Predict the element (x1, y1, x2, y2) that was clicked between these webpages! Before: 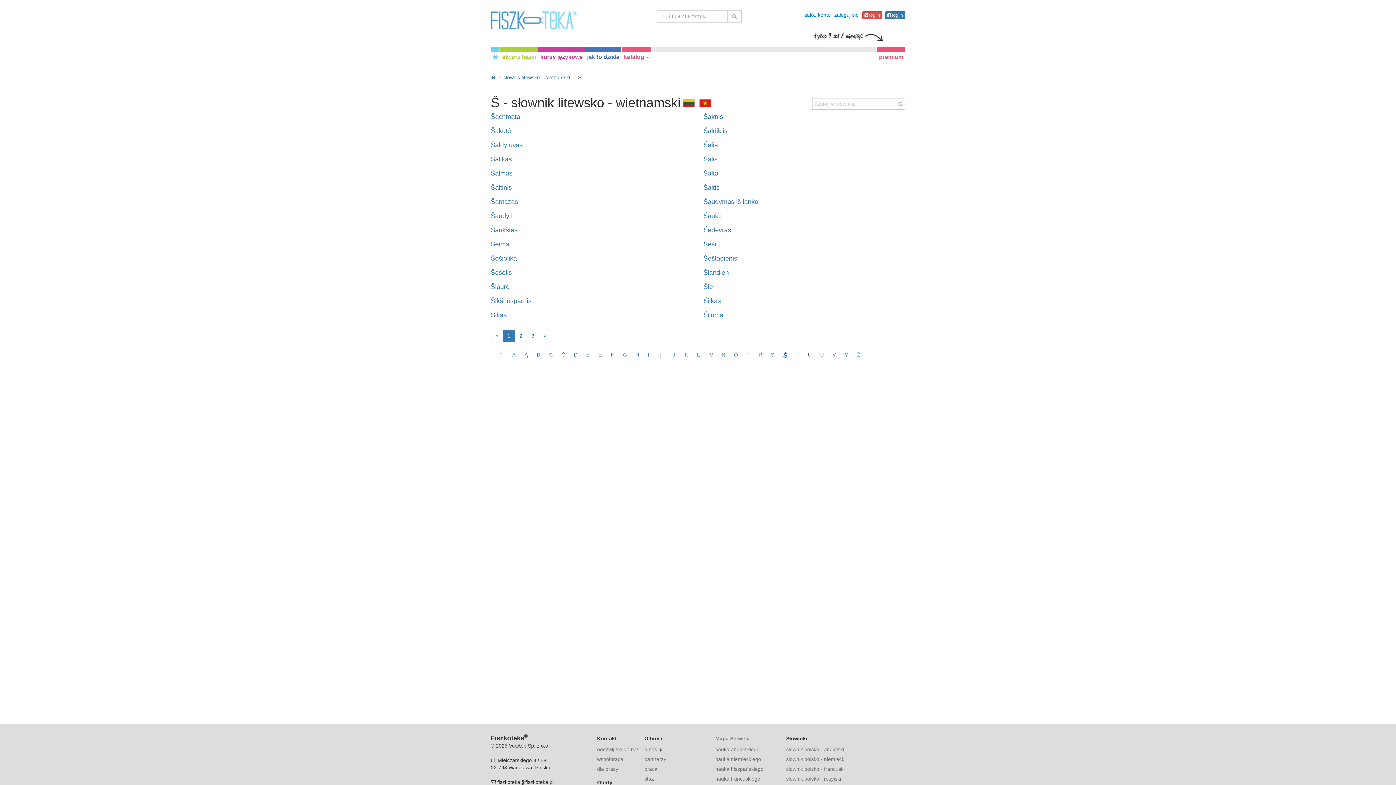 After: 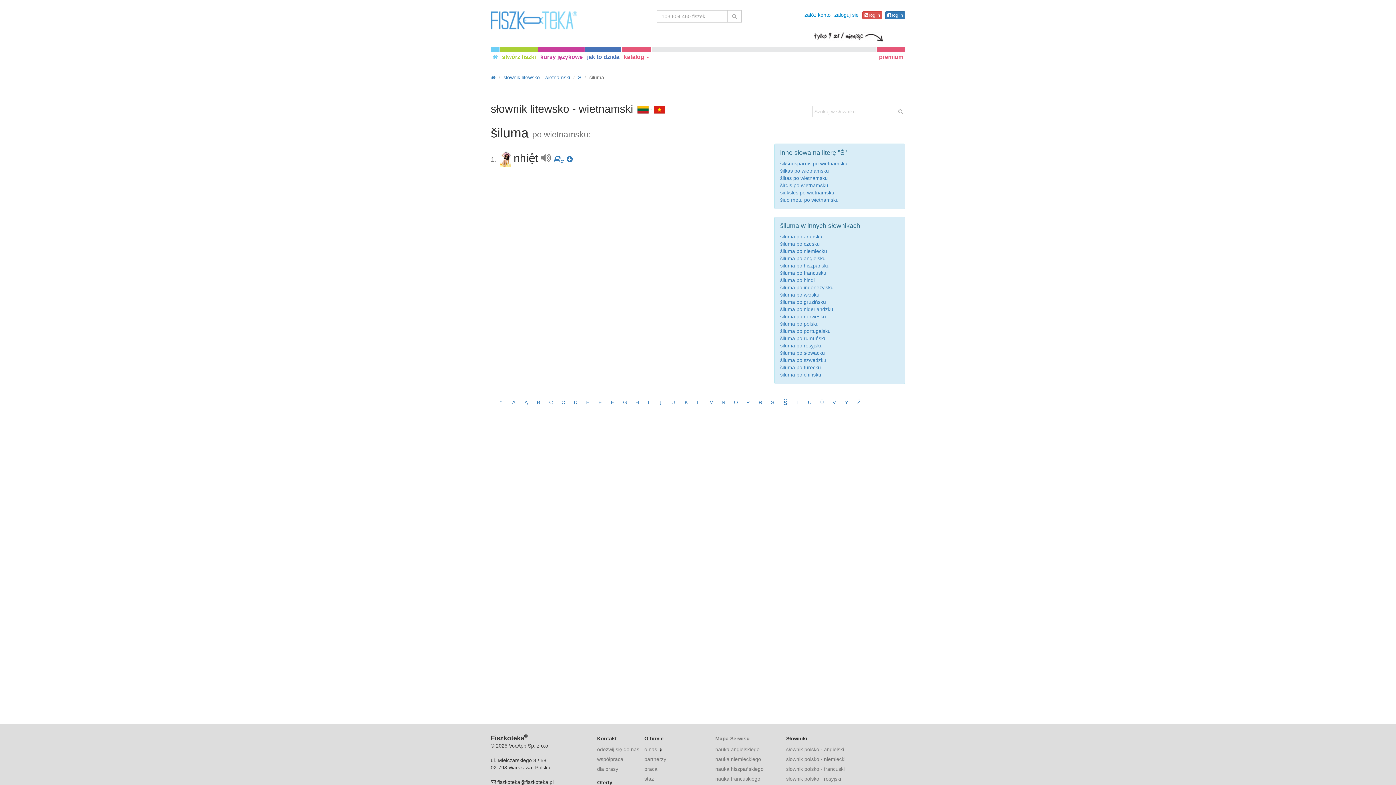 Action: label: Šiluma bbox: (703, 311, 723, 318)